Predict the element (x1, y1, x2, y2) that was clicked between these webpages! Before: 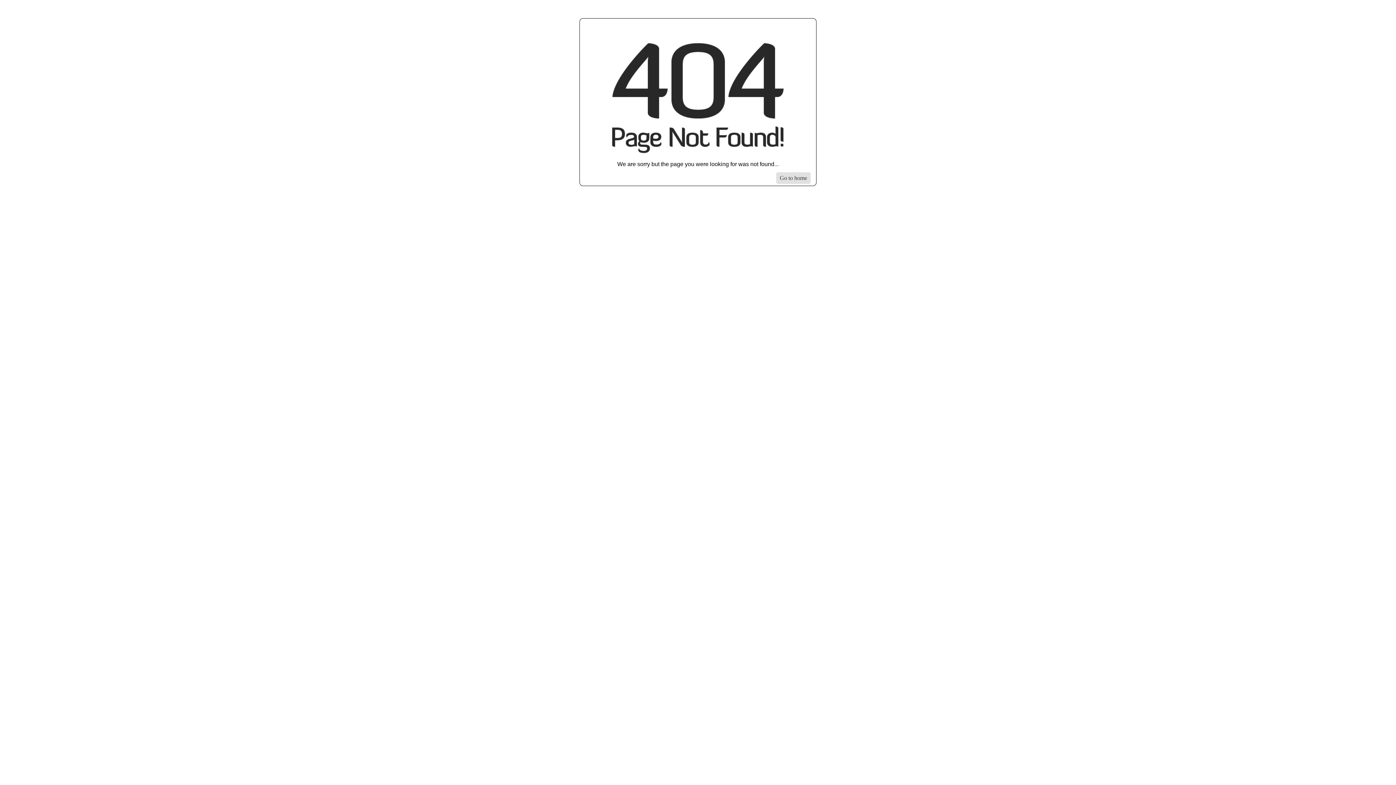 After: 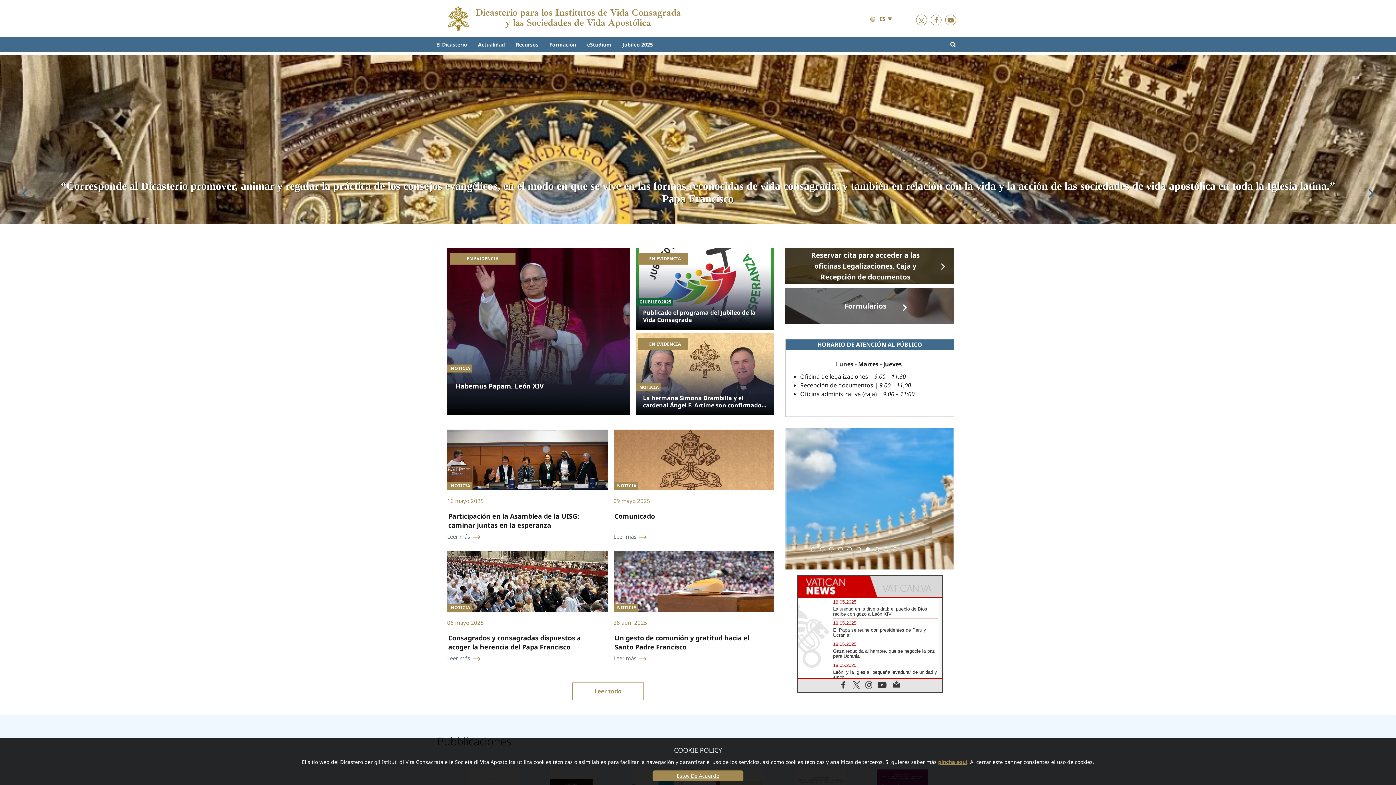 Action: bbox: (776, 172, 810, 184) label: Go to homepage